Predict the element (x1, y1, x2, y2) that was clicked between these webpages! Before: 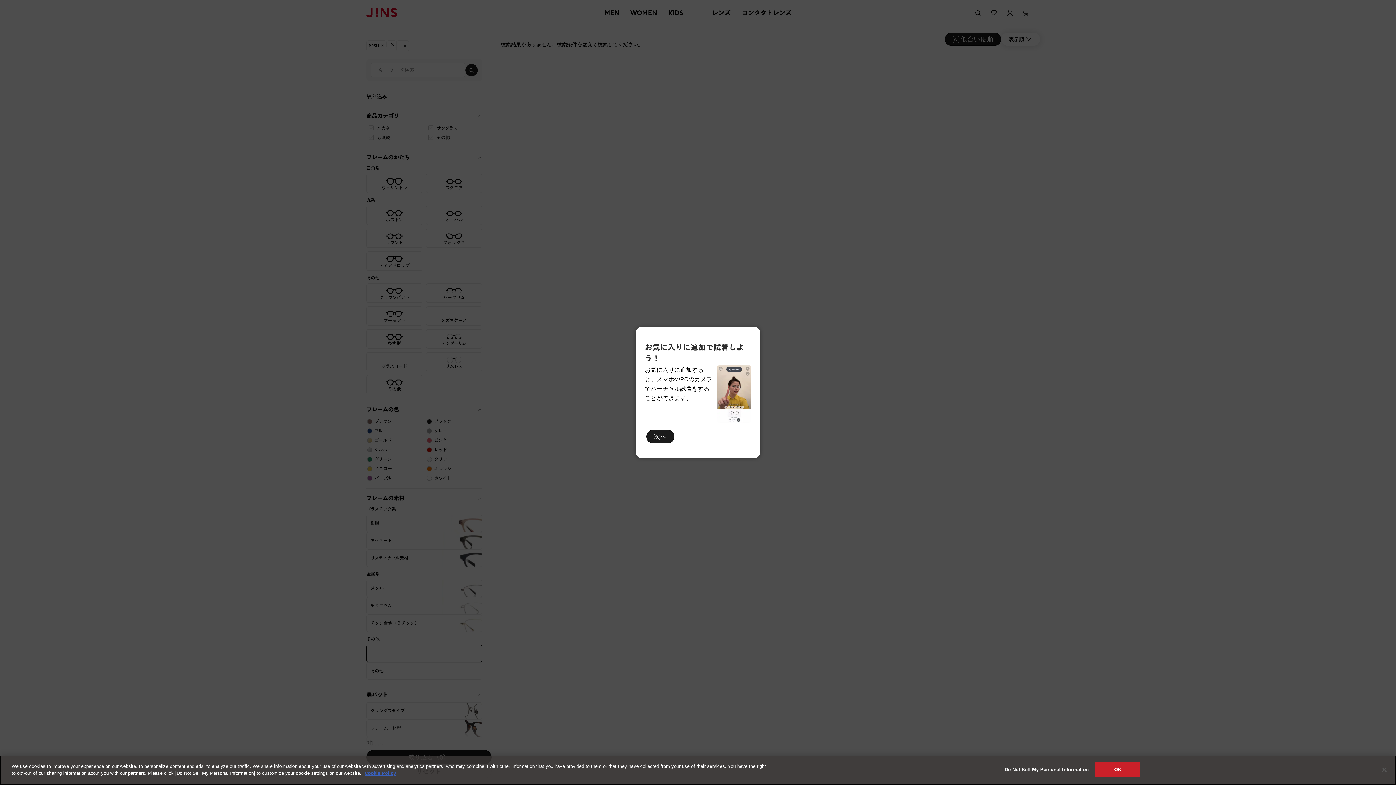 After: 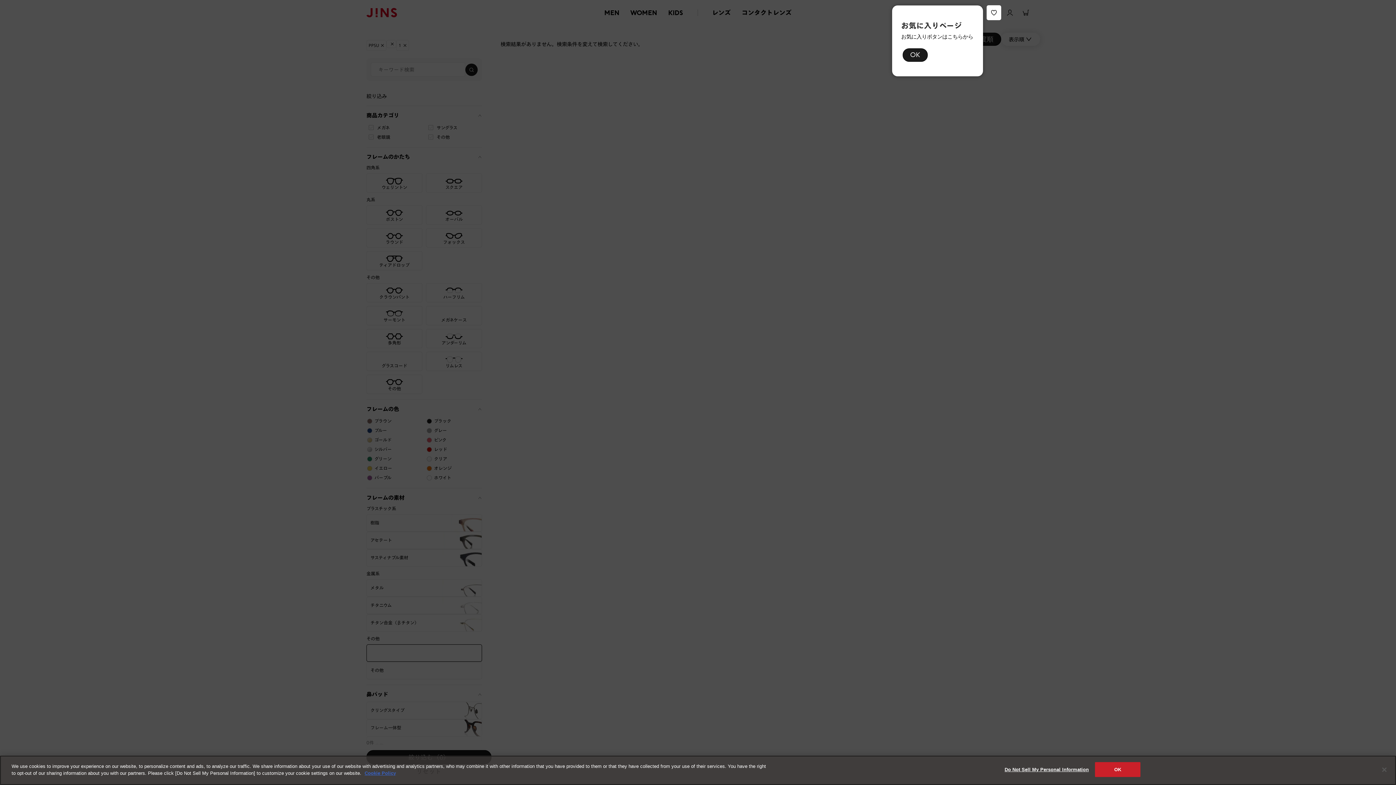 Action: label: 次へ bbox: (646, 430, 674, 443)